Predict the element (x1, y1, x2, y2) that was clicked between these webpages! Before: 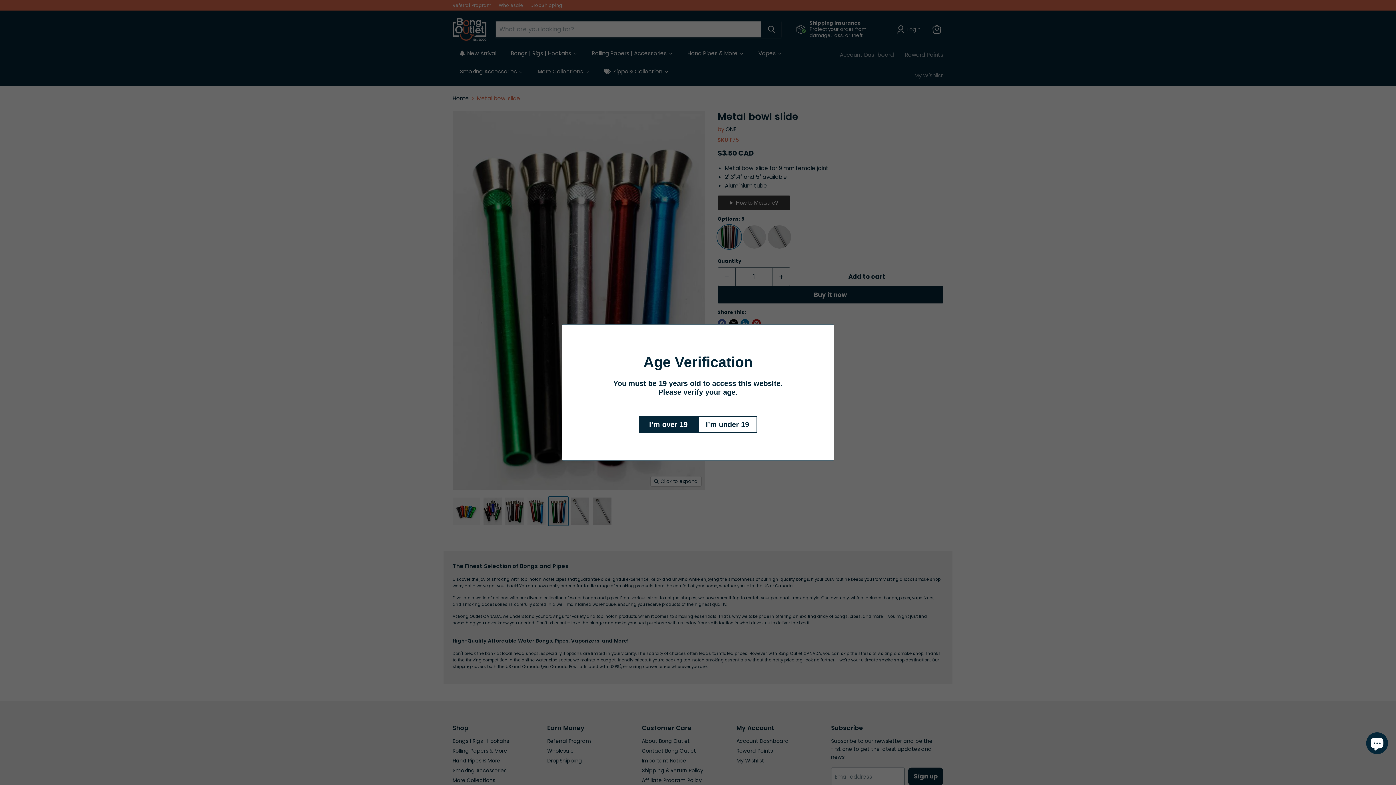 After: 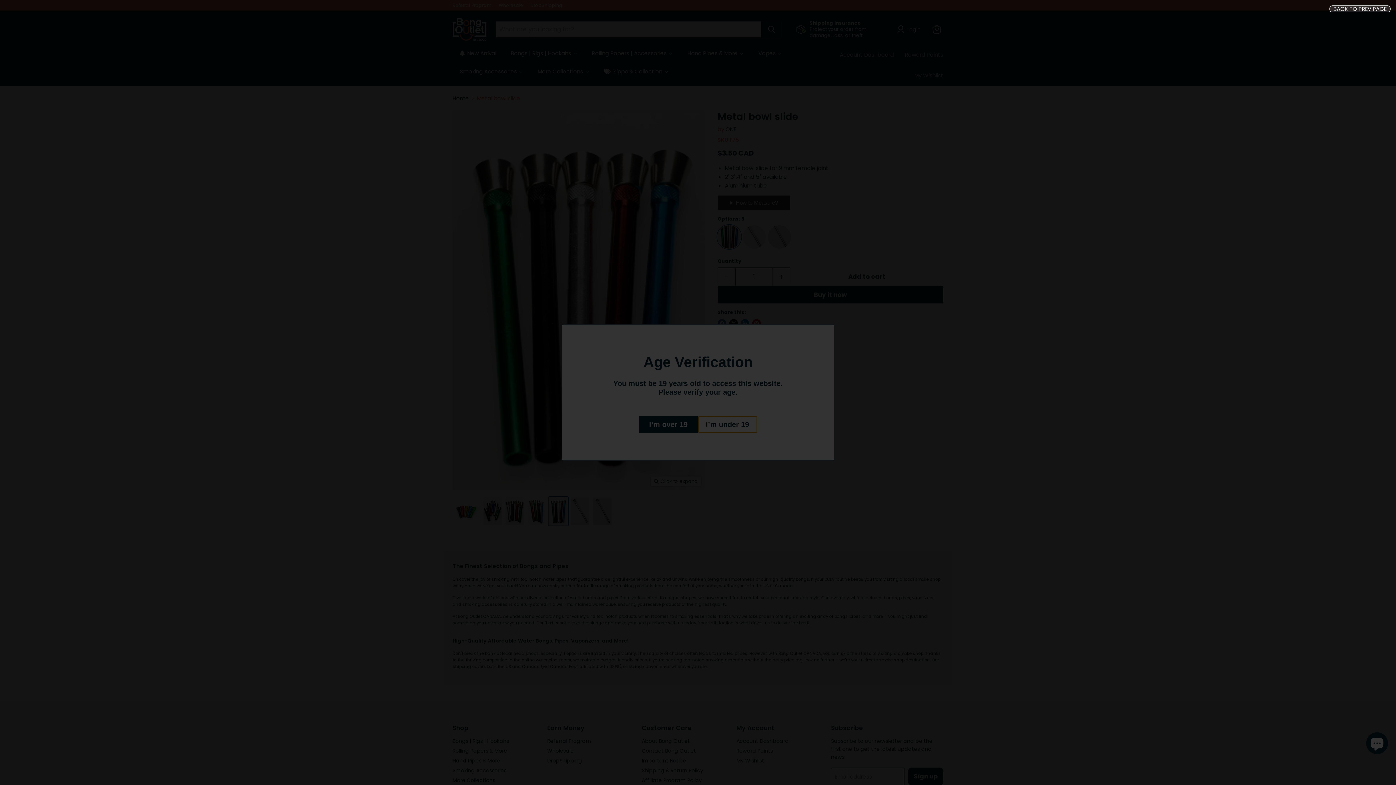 Action: label: I’m under 19 bbox: (698, 416, 757, 433)